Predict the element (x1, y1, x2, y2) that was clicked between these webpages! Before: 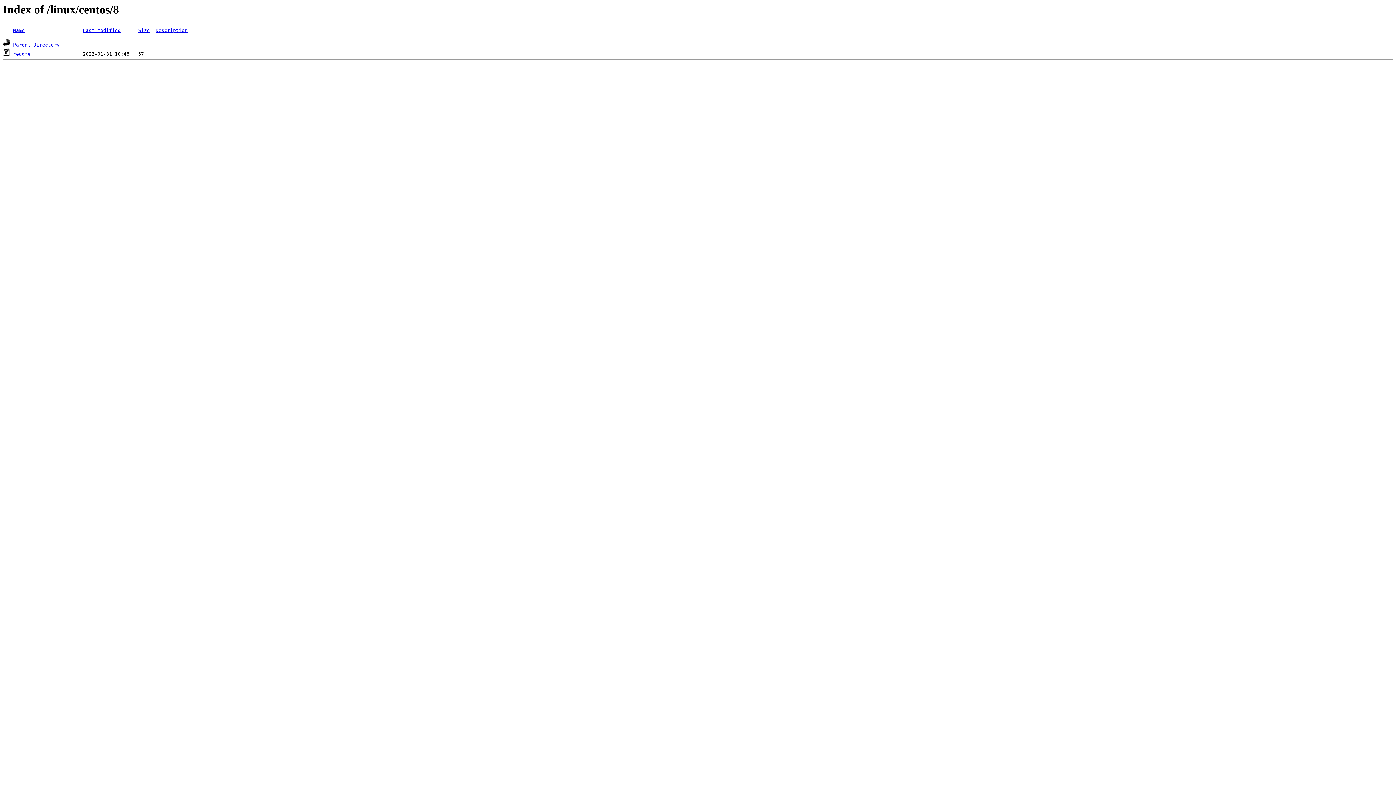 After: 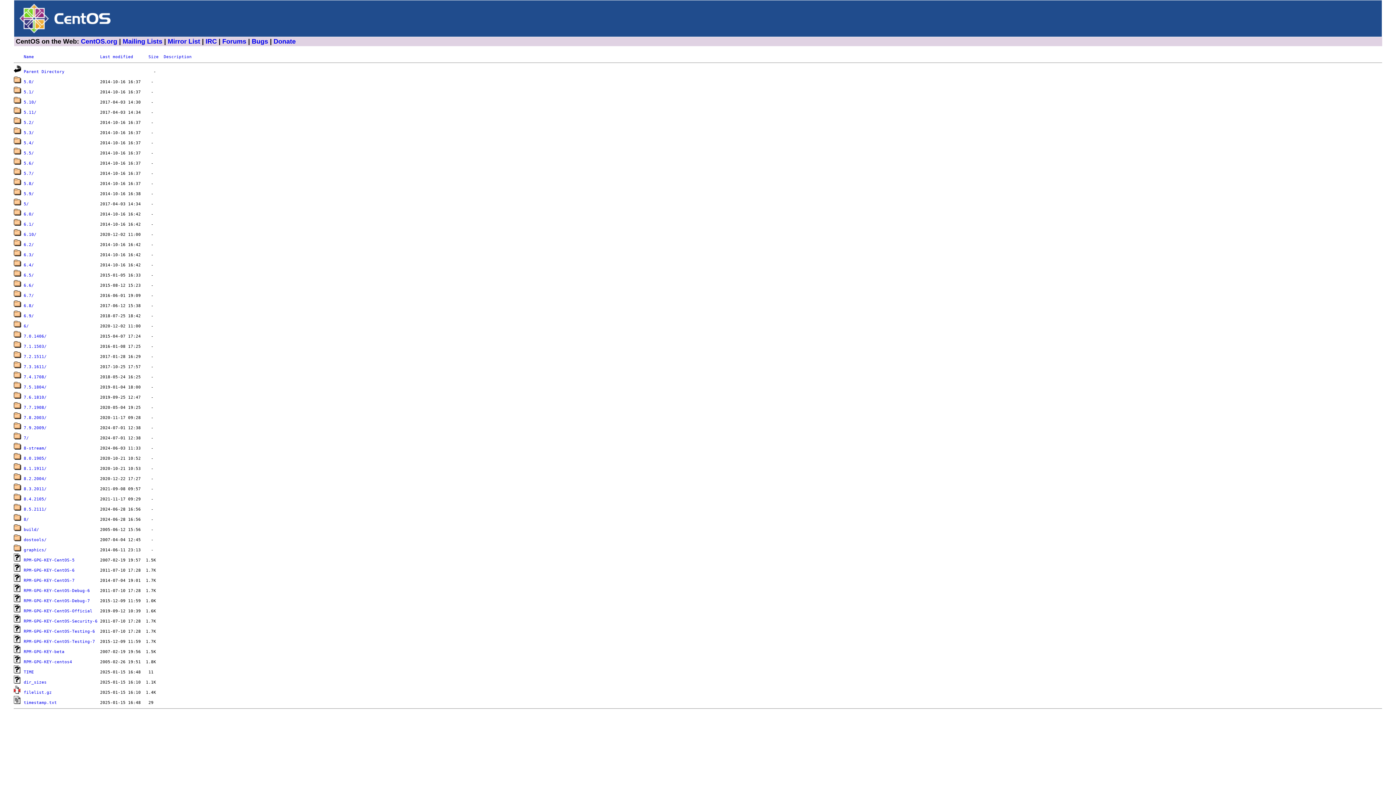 Action: label: Parent Directory bbox: (13, 42, 59, 47)